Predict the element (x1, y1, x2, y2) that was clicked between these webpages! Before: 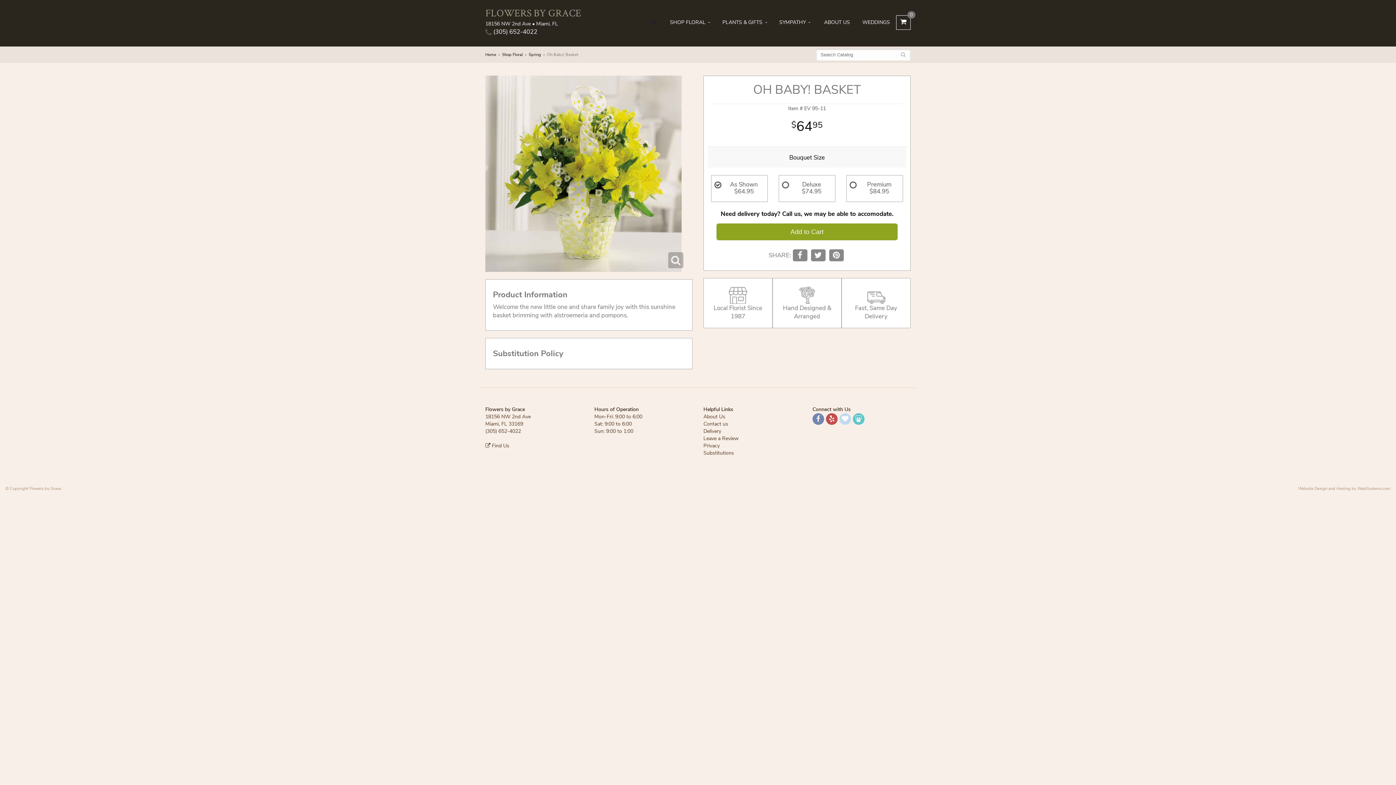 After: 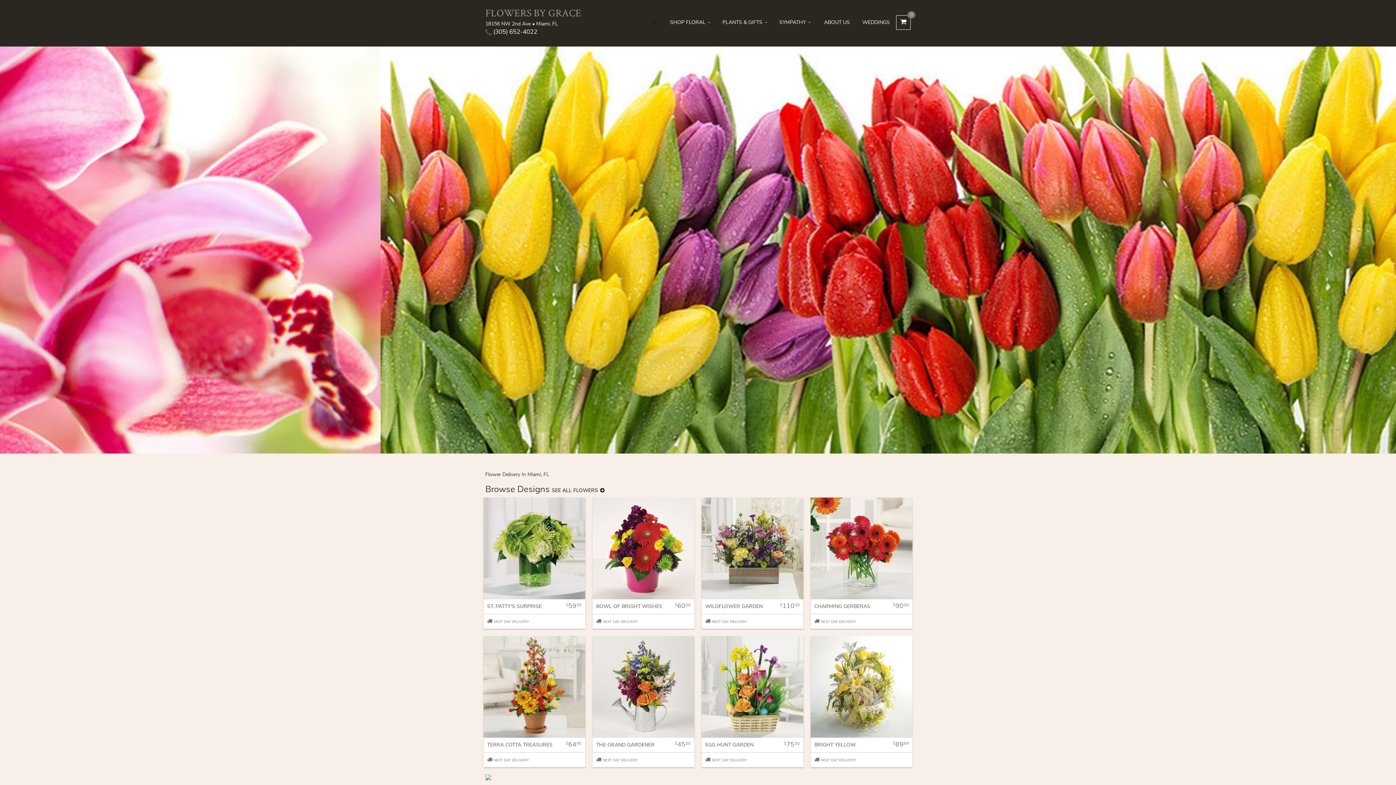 Action: bbox: (645, 13, 662, 31)